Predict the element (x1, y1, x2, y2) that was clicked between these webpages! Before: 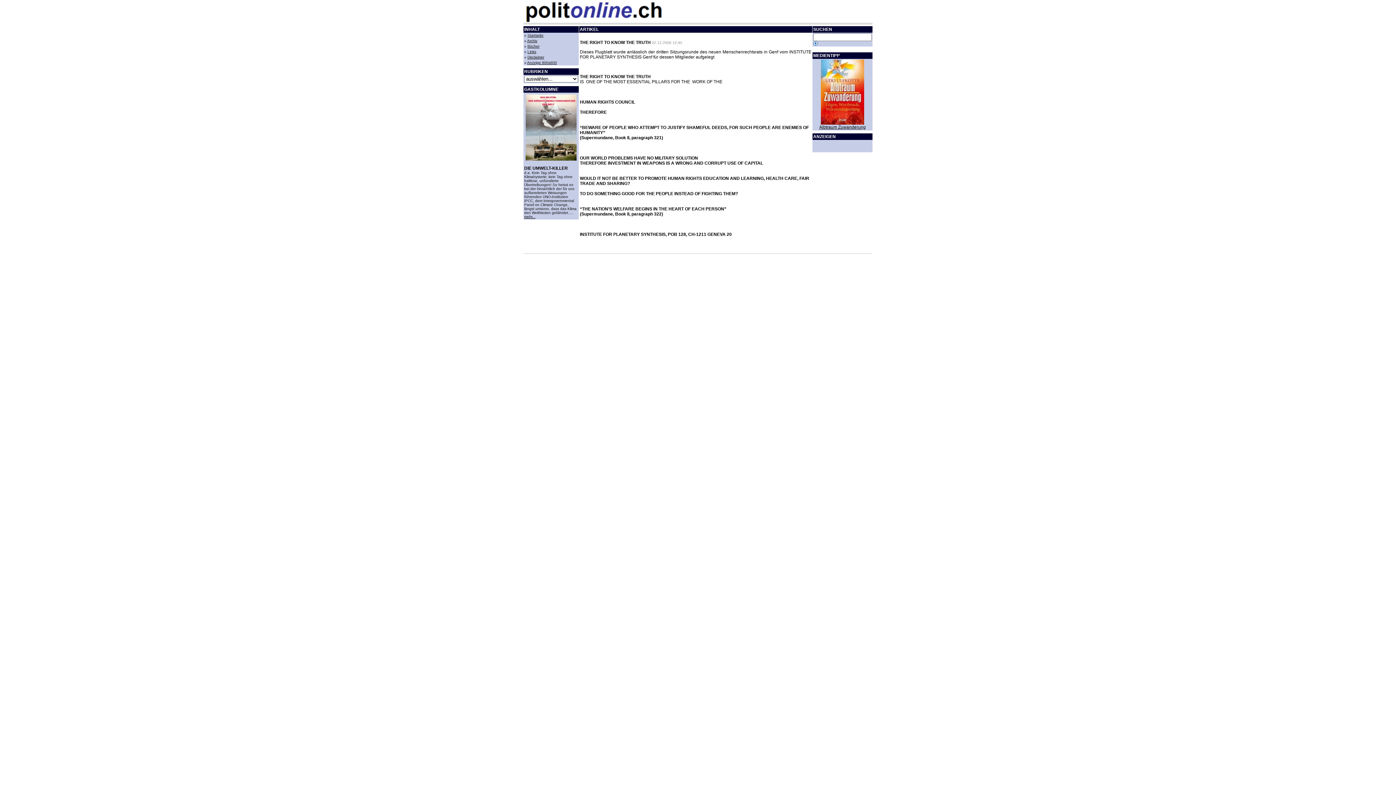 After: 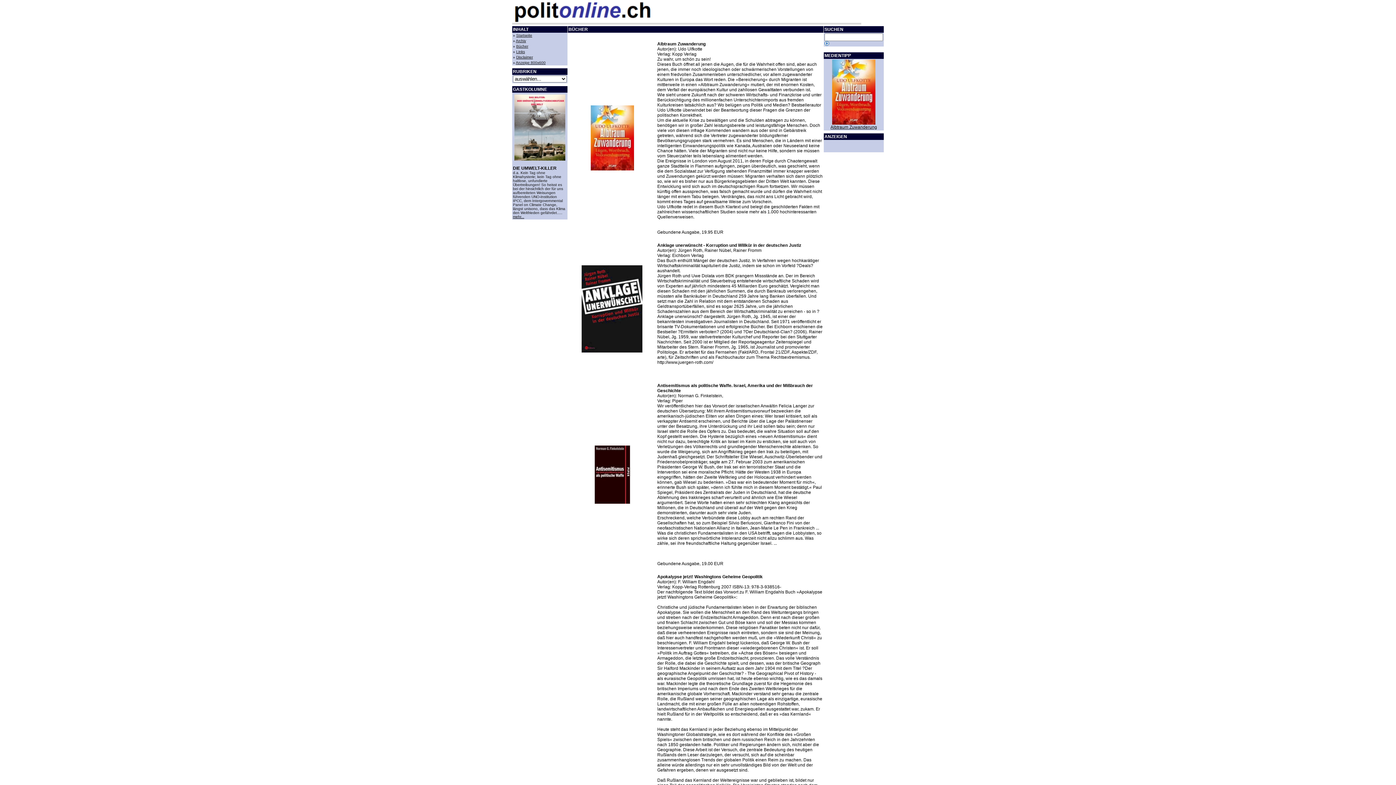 Action: label: Bücher bbox: (527, 44, 539, 48)